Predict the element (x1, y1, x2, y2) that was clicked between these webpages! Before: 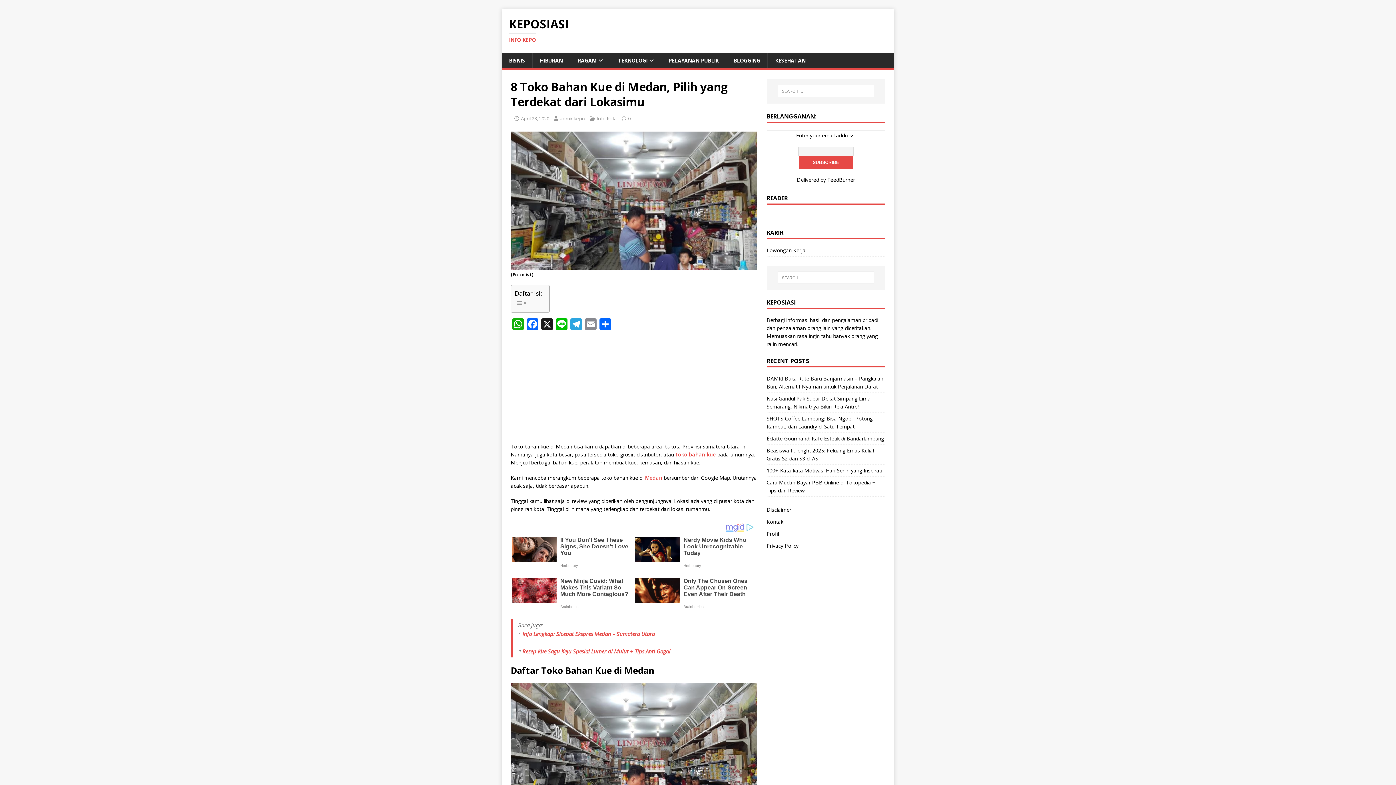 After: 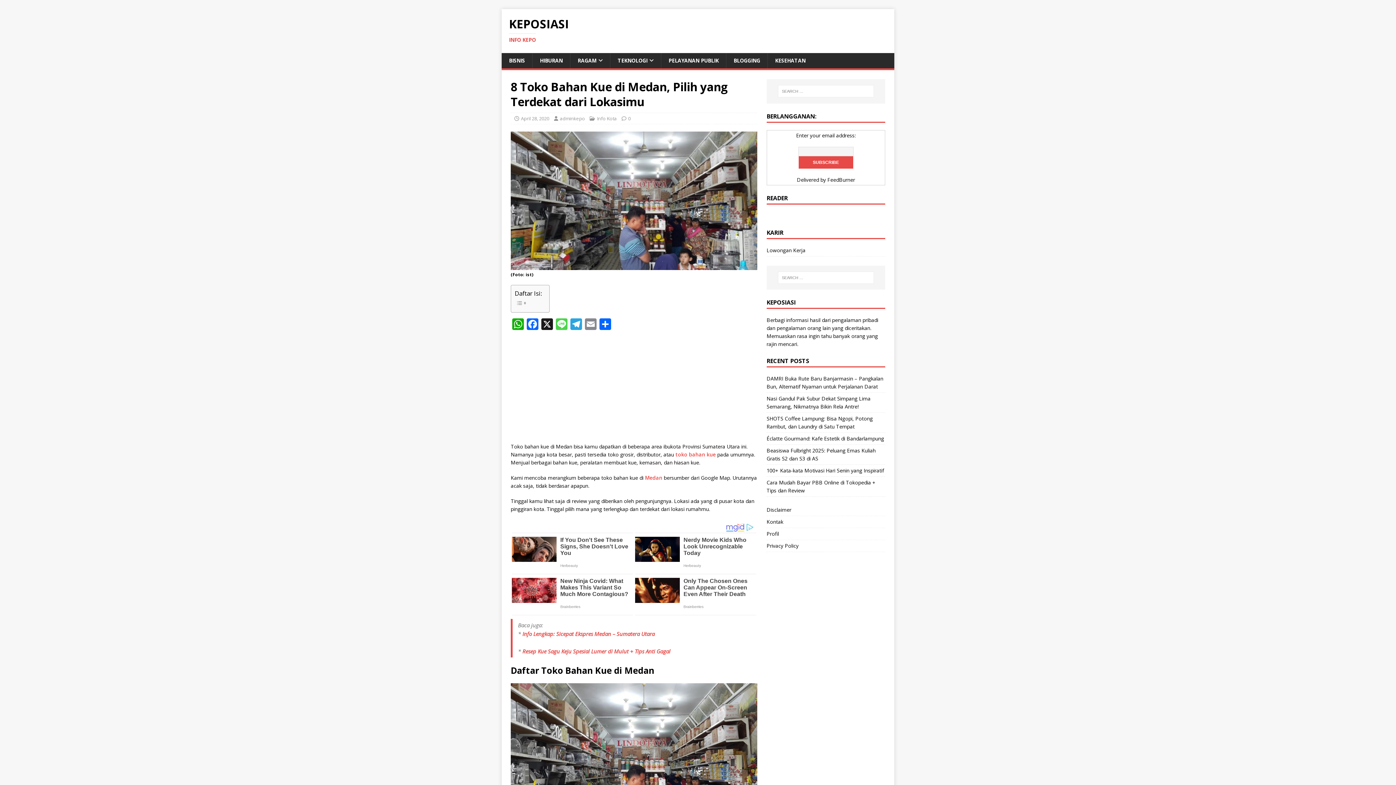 Action: label: Line bbox: (554, 318, 569, 331)